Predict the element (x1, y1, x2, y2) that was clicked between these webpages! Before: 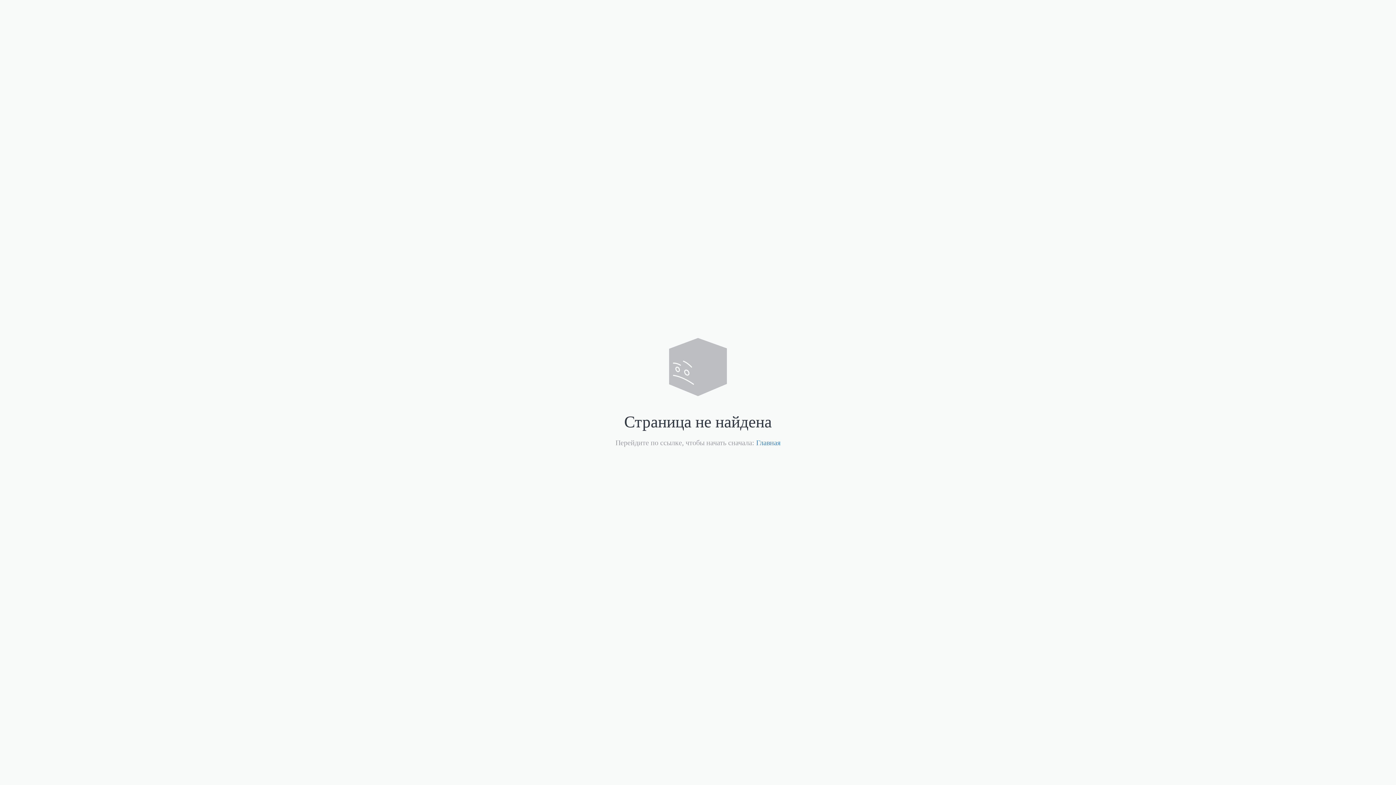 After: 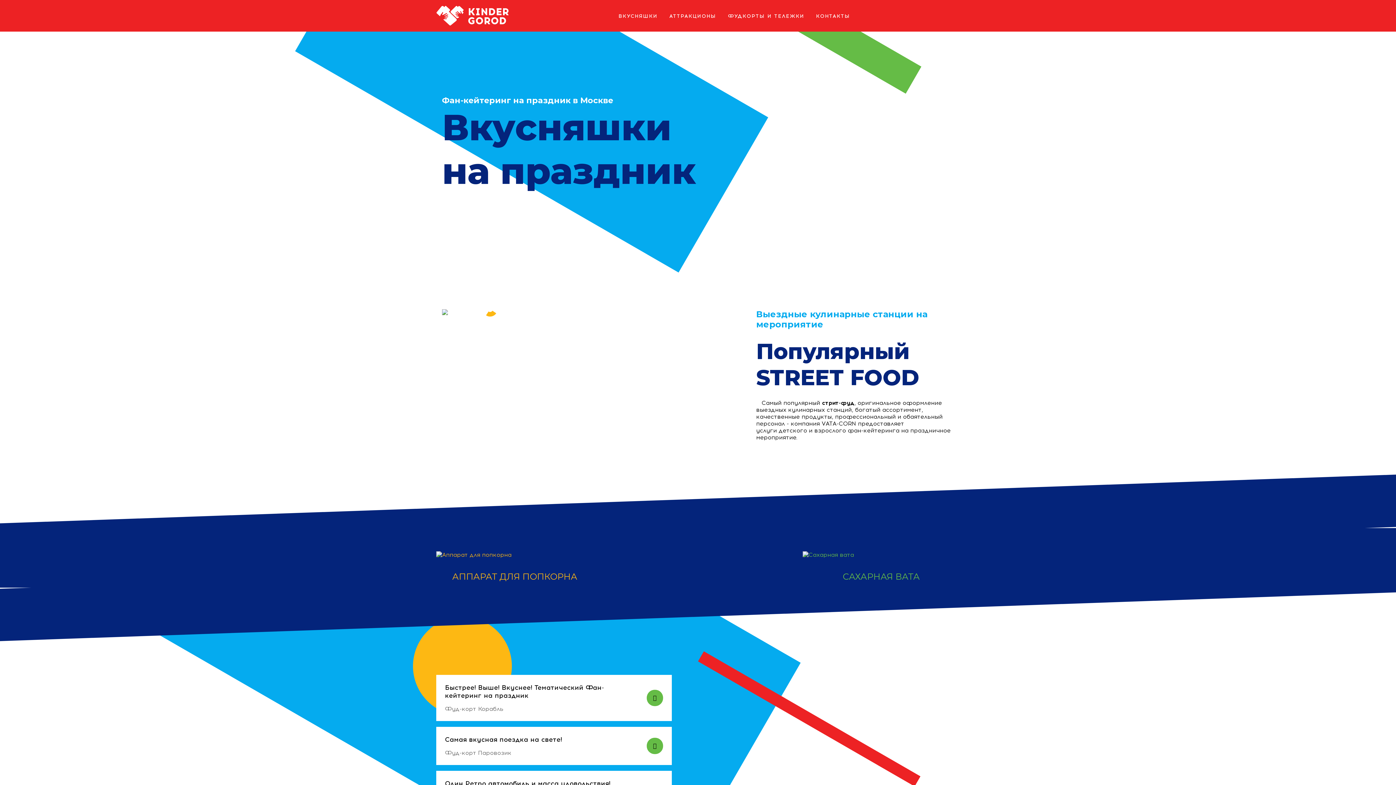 Action: bbox: (756, 438, 780, 446) label: Главная